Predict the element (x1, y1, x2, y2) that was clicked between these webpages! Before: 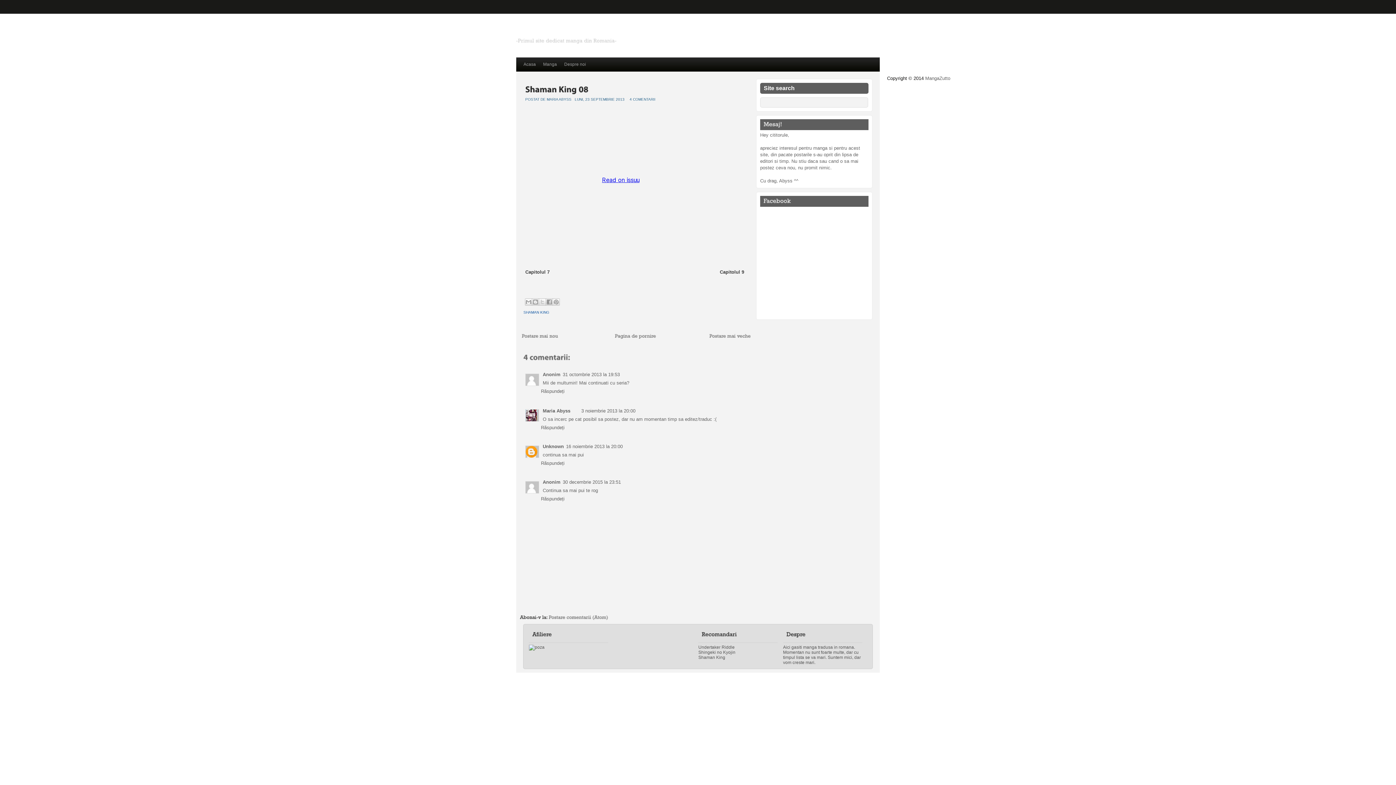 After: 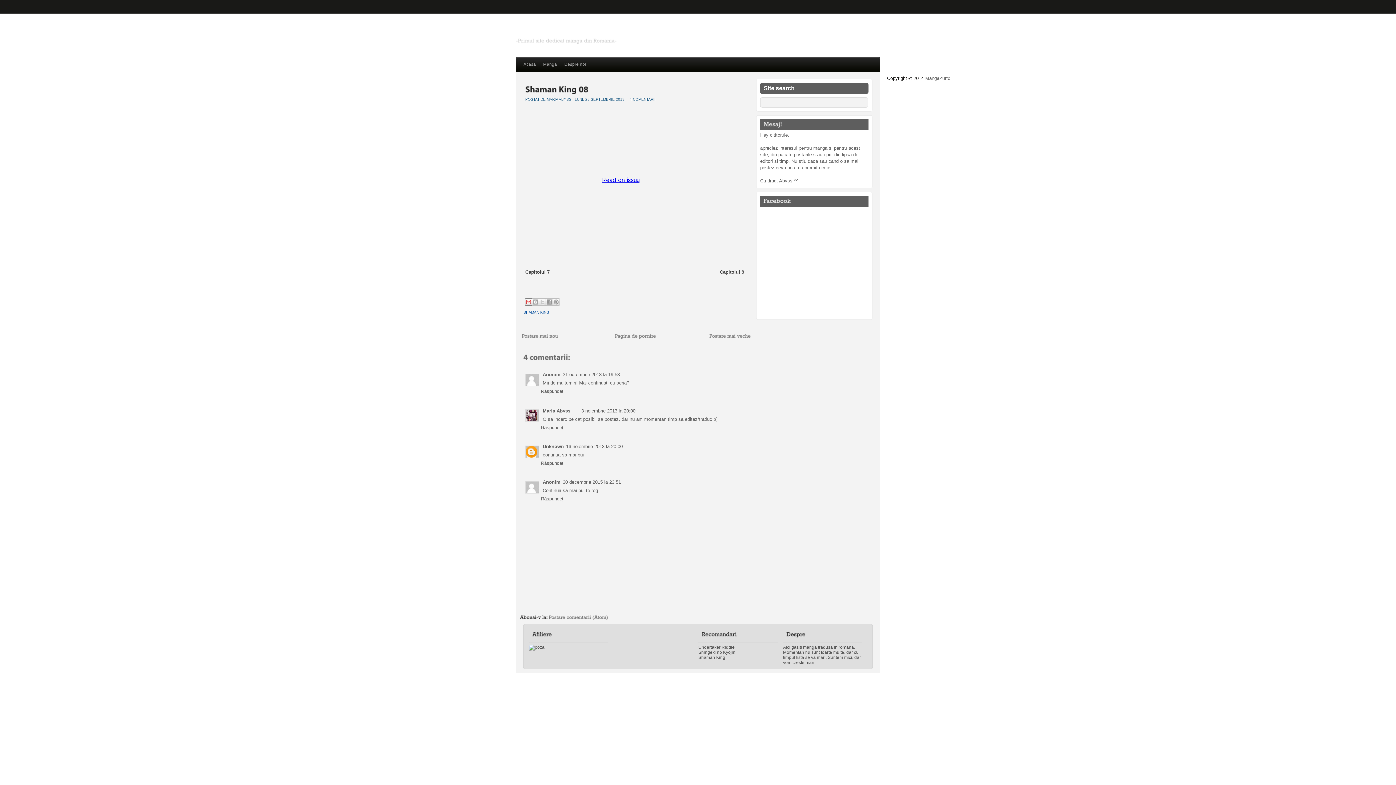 Action: bbox: (525, 298, 532, 305) label: Trimiteți prin e-mail